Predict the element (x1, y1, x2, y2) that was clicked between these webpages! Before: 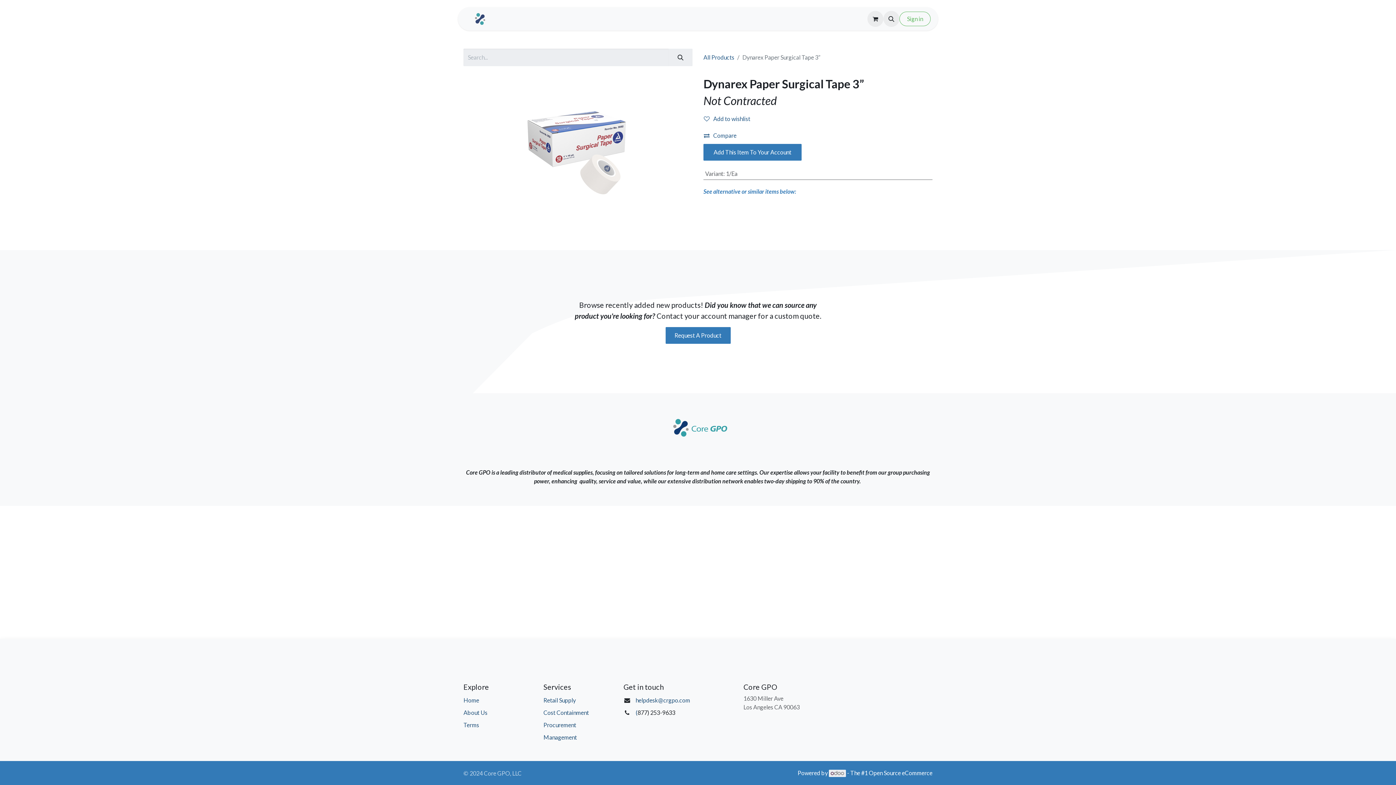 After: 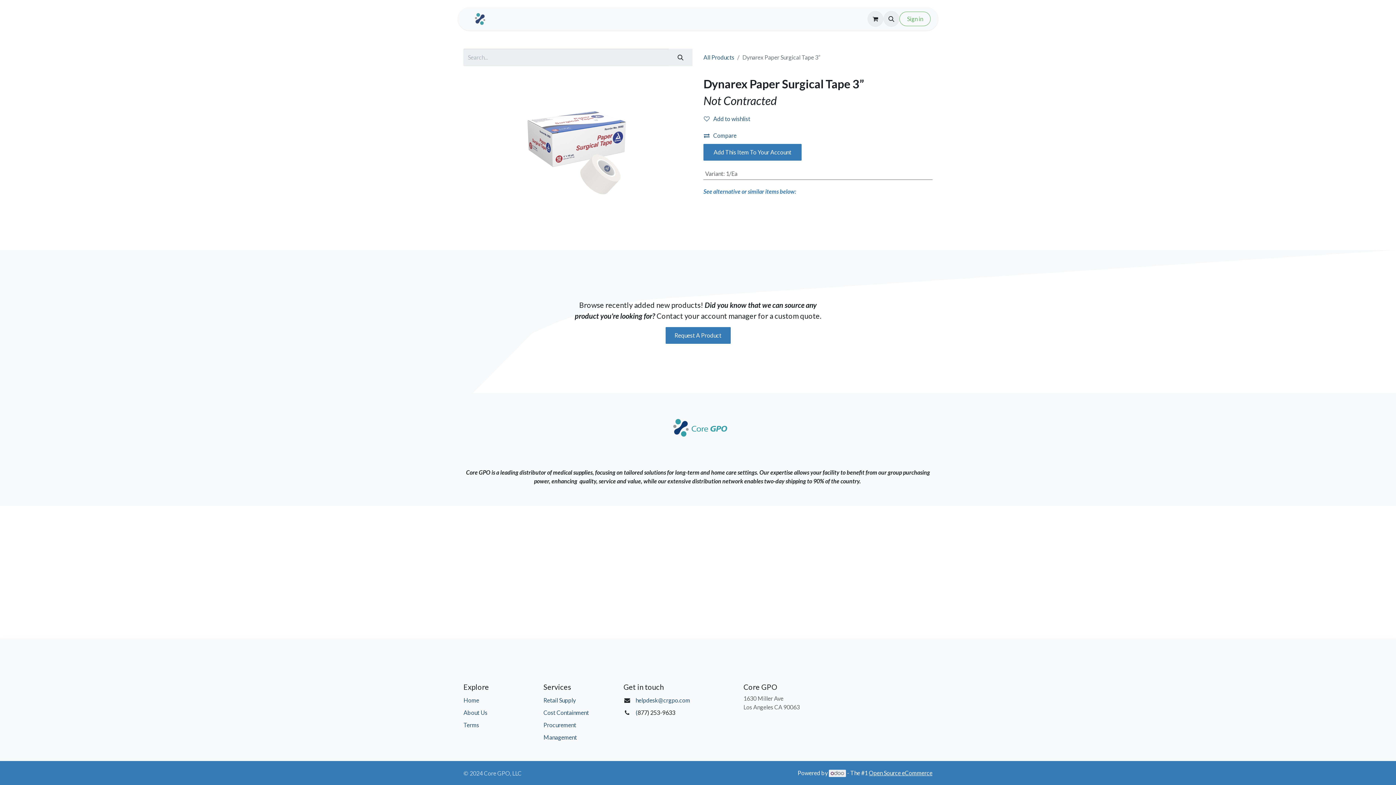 Action: label: Open Source eCommerce bbox: (869, 769, 932, 776)